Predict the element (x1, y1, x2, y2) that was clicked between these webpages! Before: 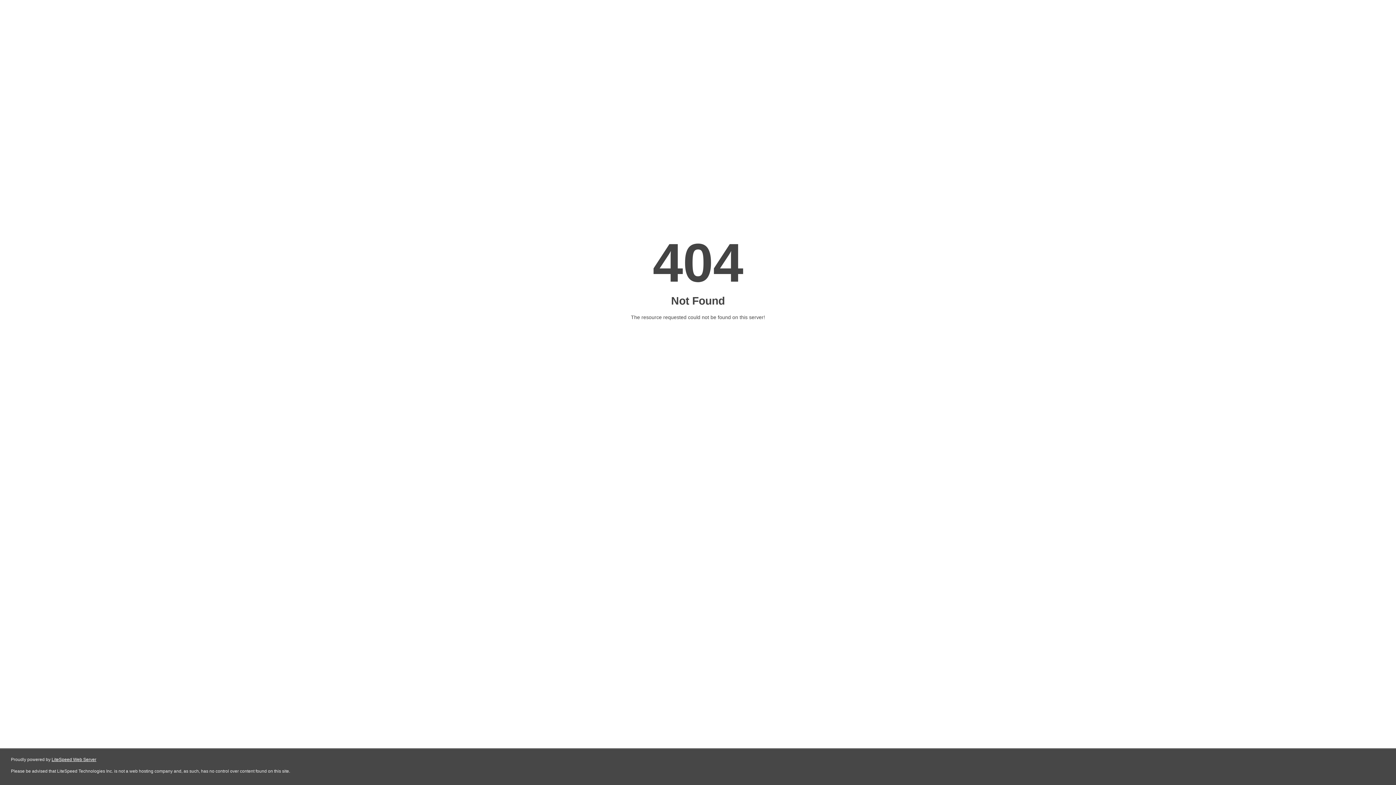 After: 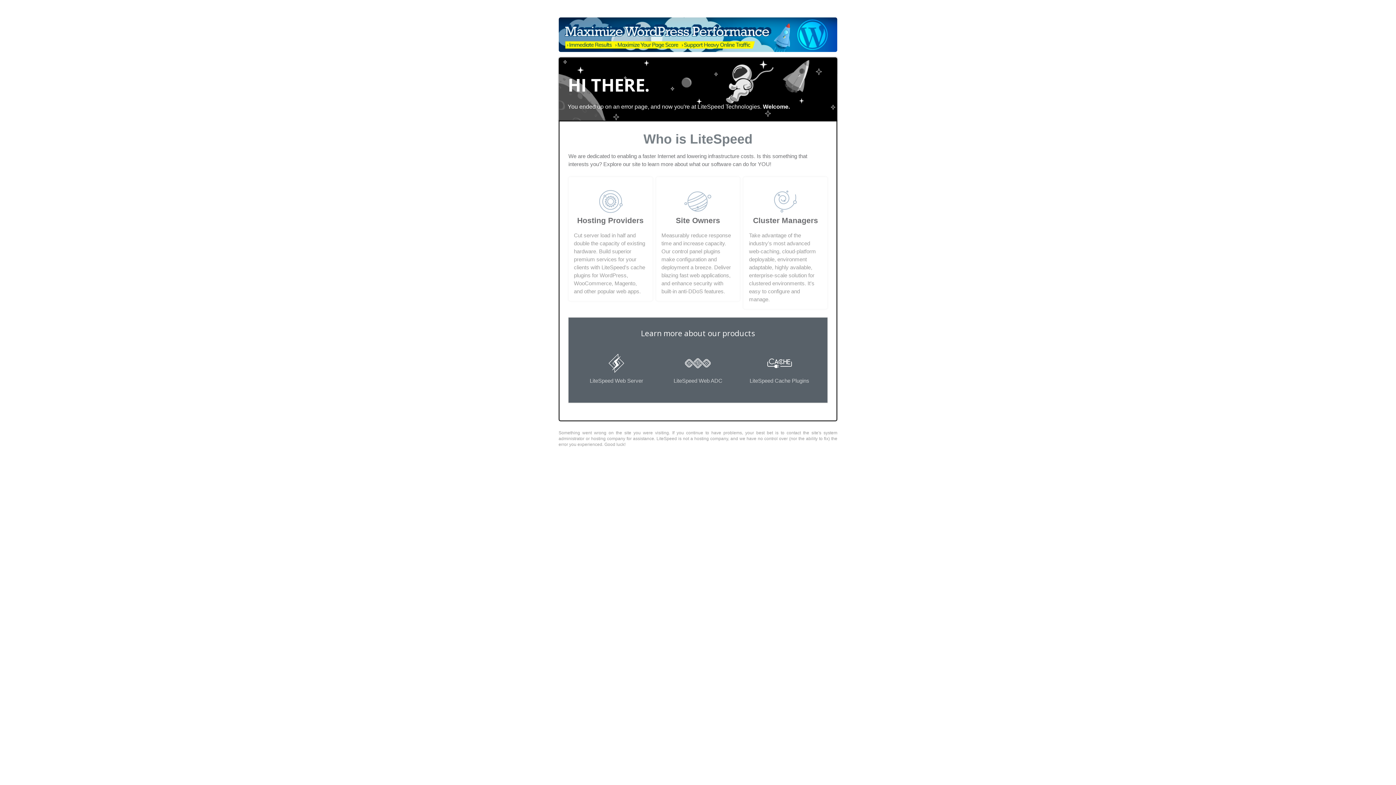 Action: label: LiteSpeed Web Server bbox: (51, 757, 96, 762)